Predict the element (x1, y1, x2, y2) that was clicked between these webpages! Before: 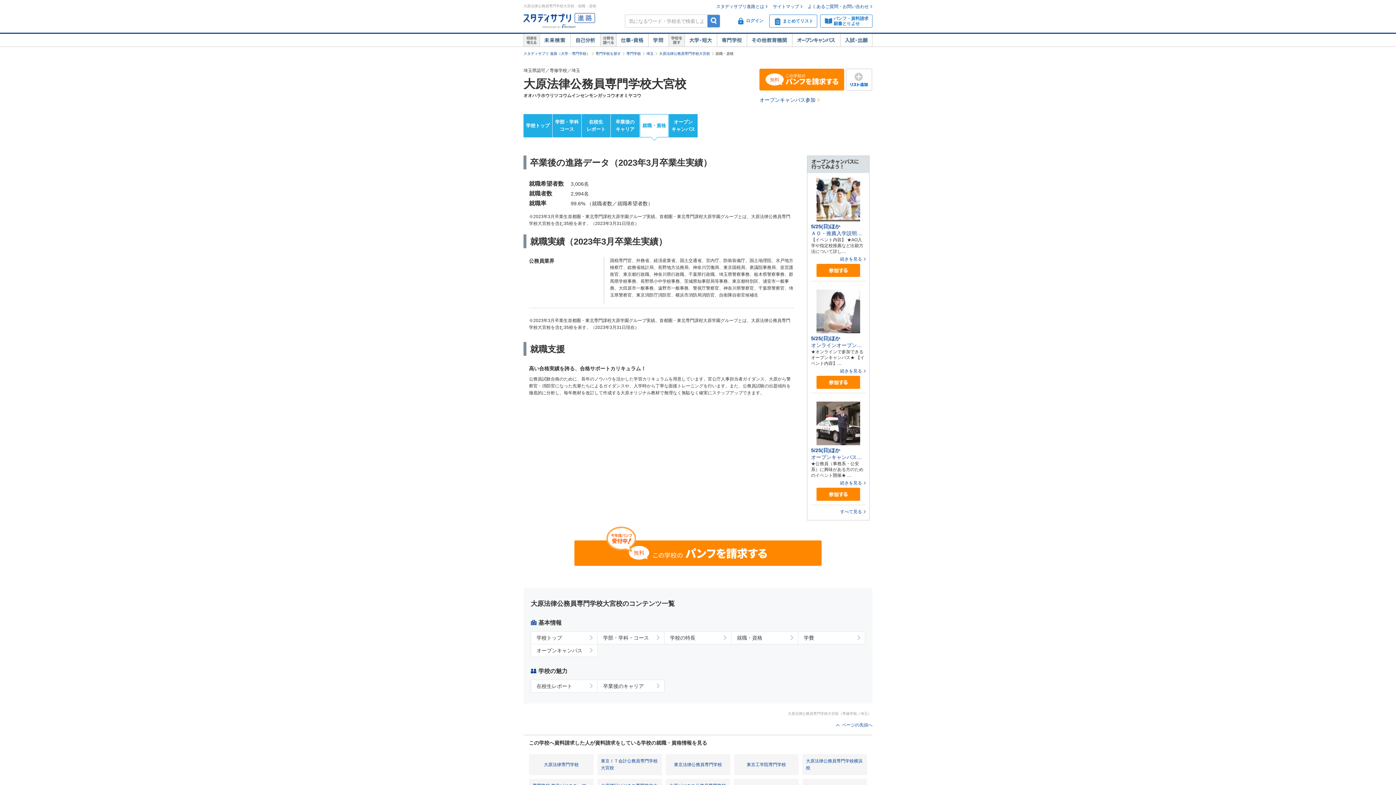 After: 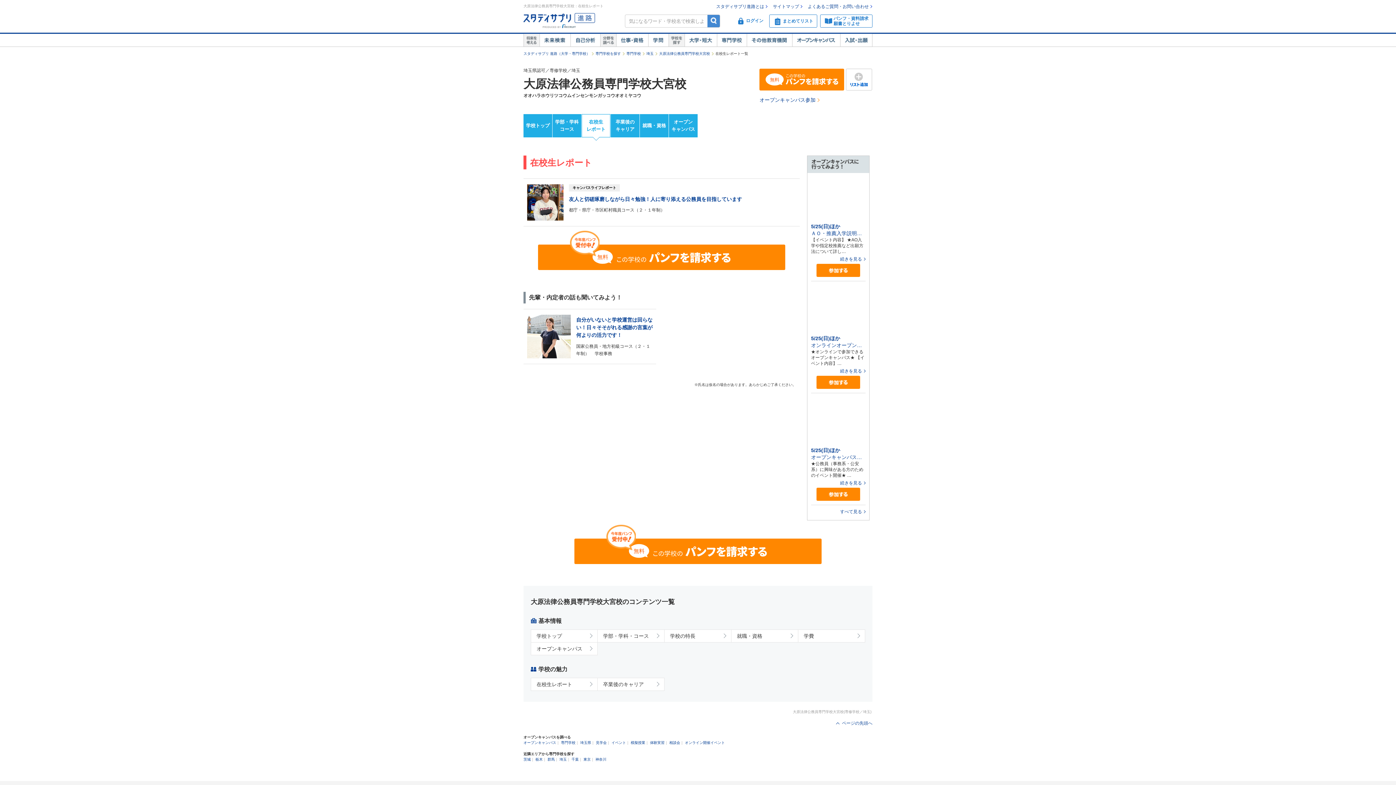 Action: bbox: (531, 680, 597, 692) label: 在校生レポート